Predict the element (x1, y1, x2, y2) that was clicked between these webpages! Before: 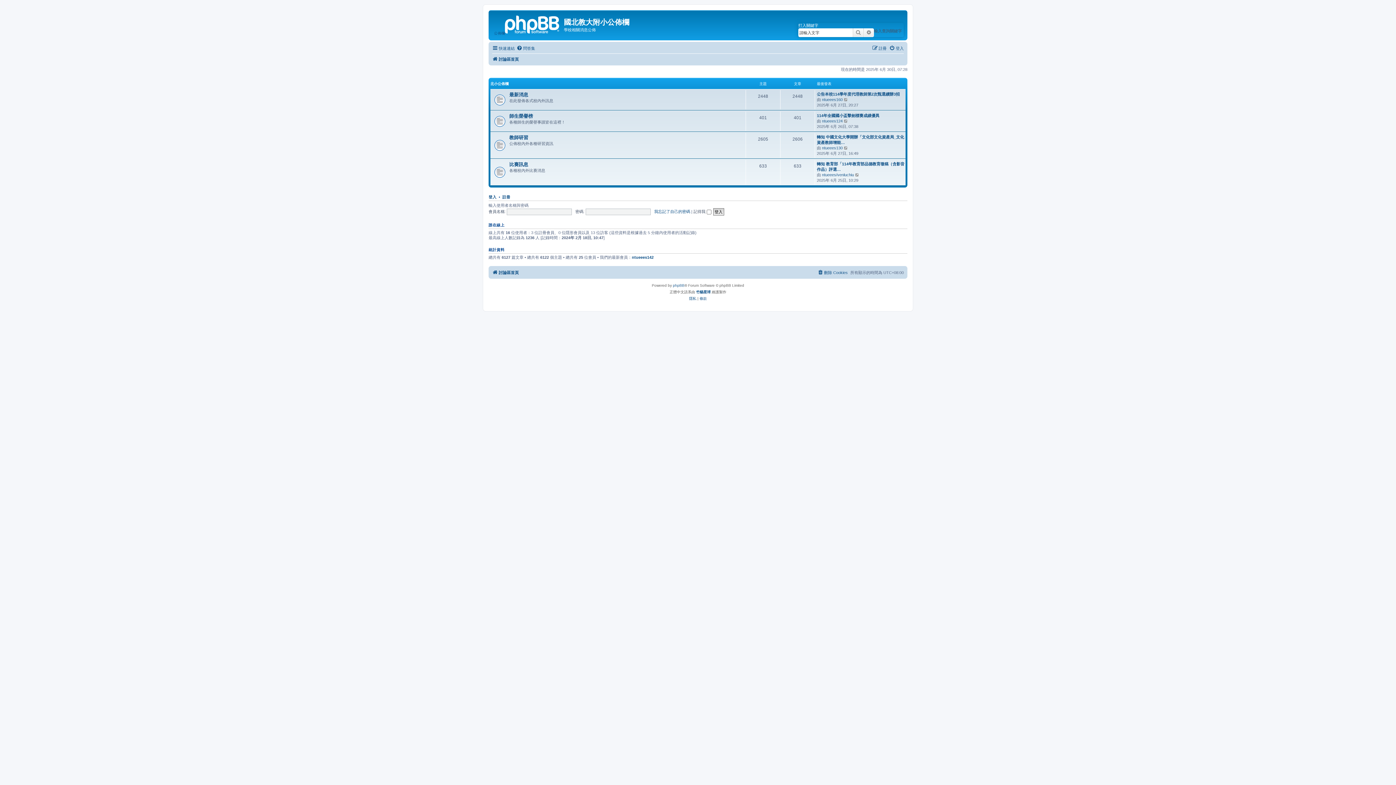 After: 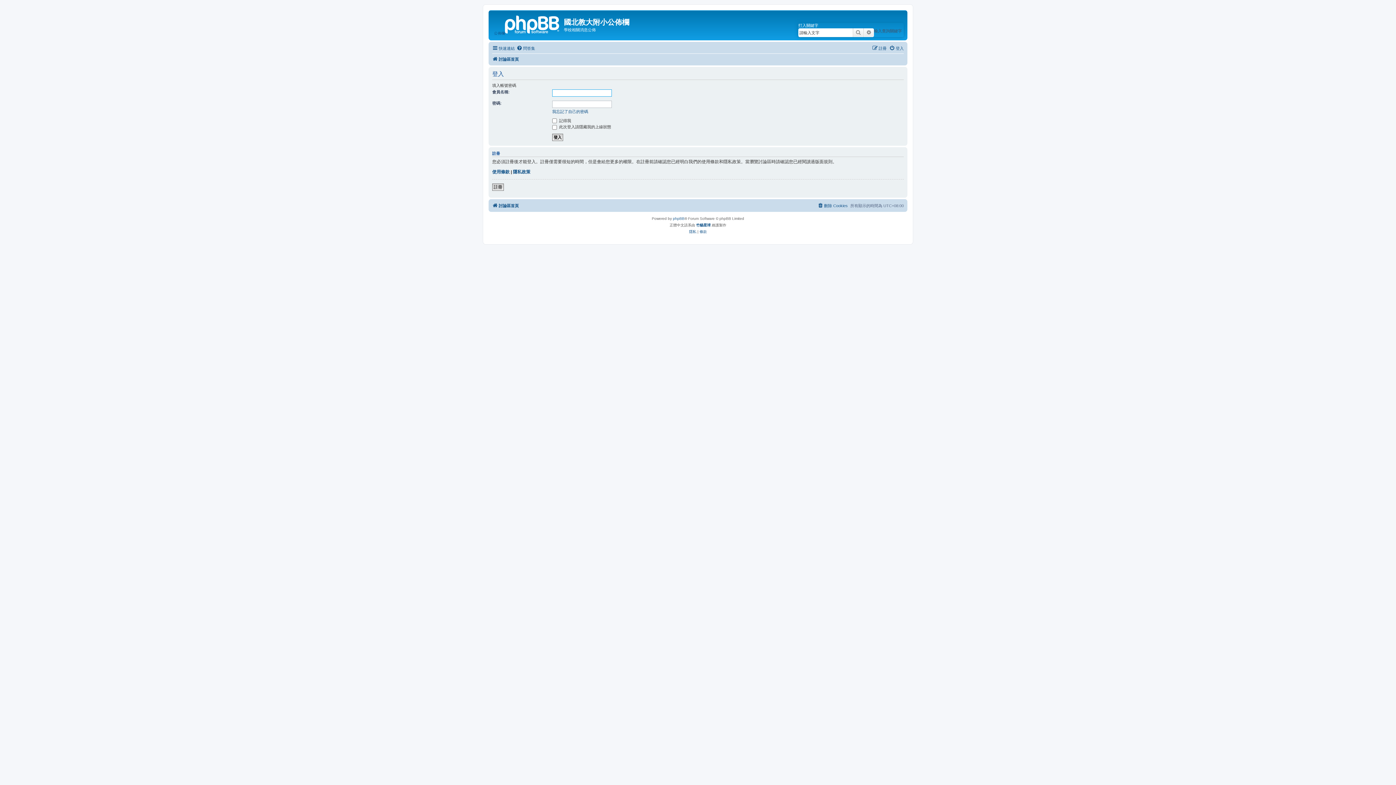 Action: label: 登入 bbox: (488, 194, 496, 200)